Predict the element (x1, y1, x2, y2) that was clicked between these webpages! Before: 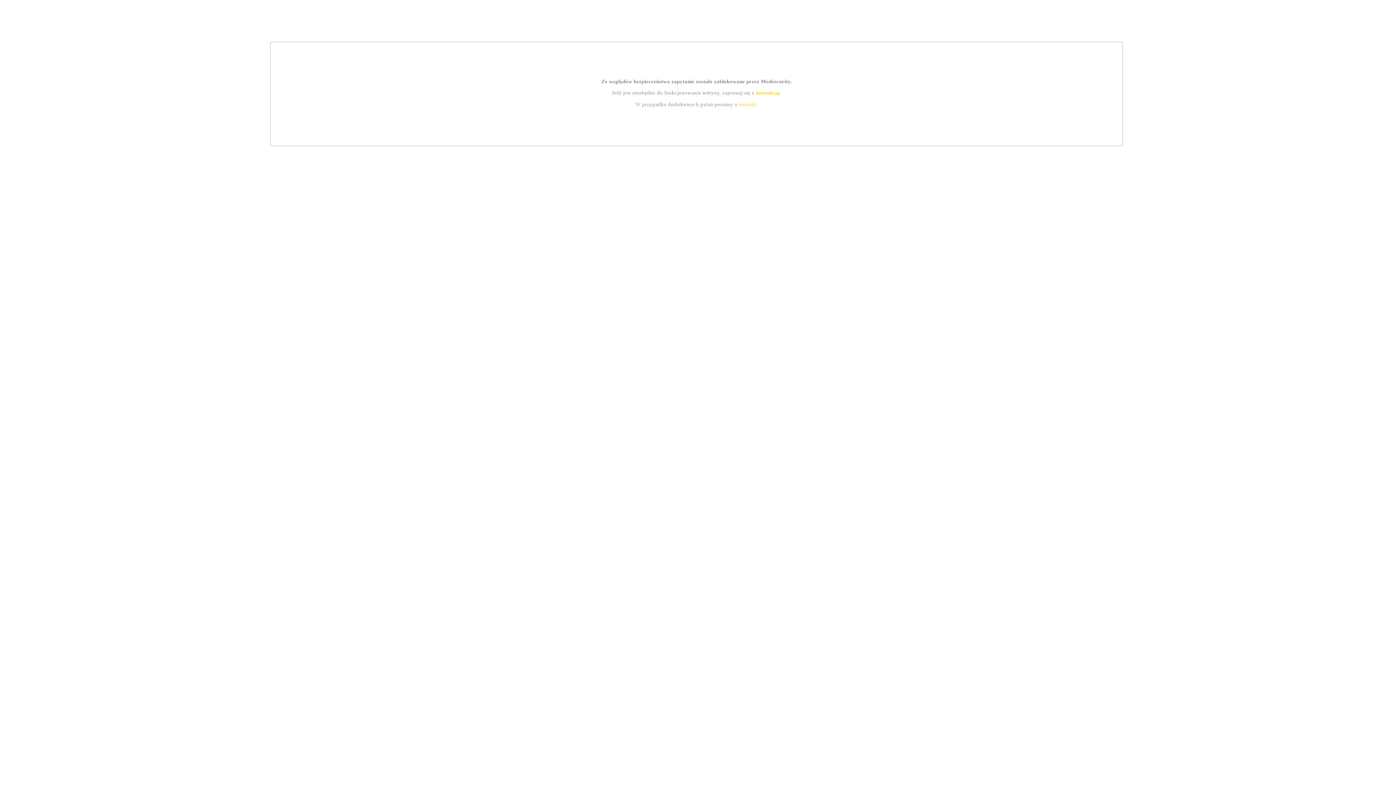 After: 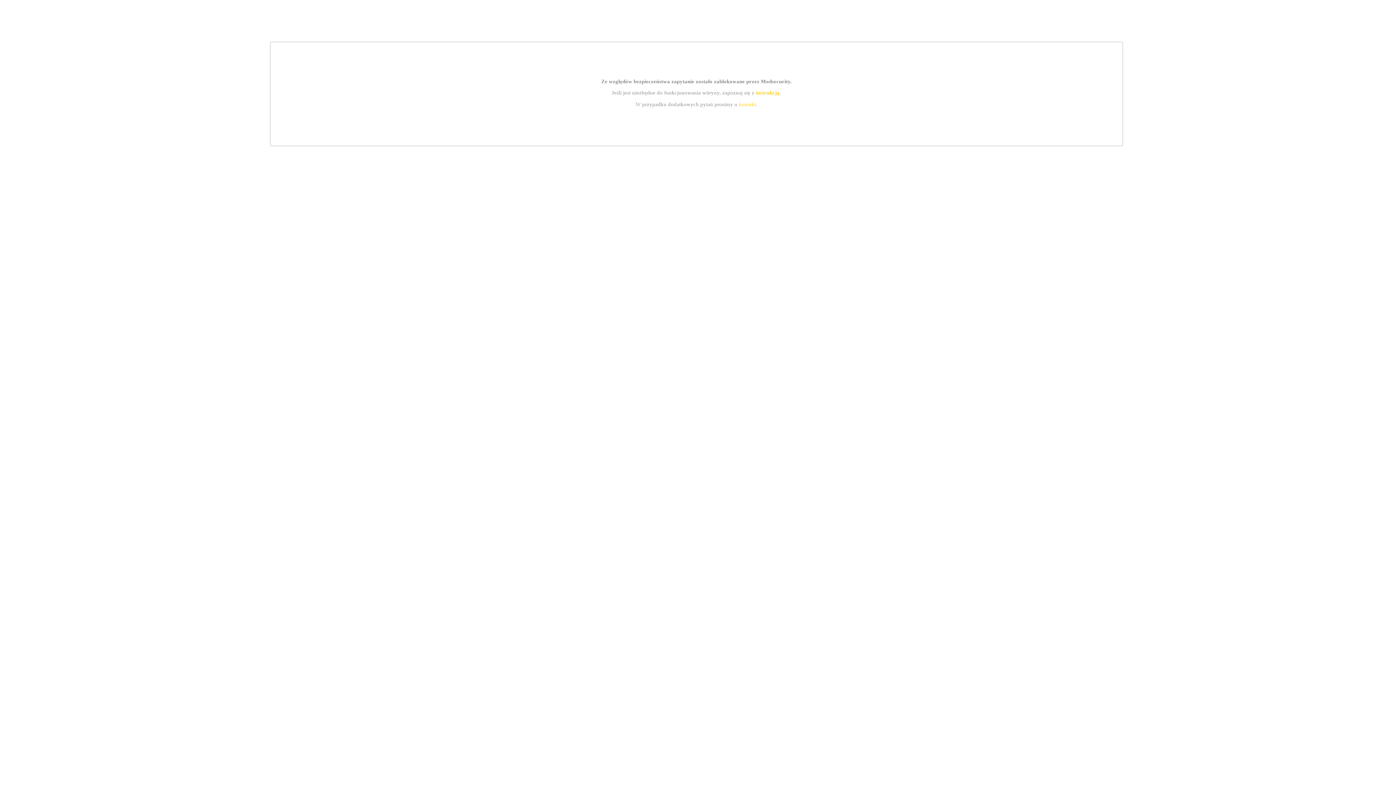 Action: label: instrukcją bbox: (755, 89, 779, 95)